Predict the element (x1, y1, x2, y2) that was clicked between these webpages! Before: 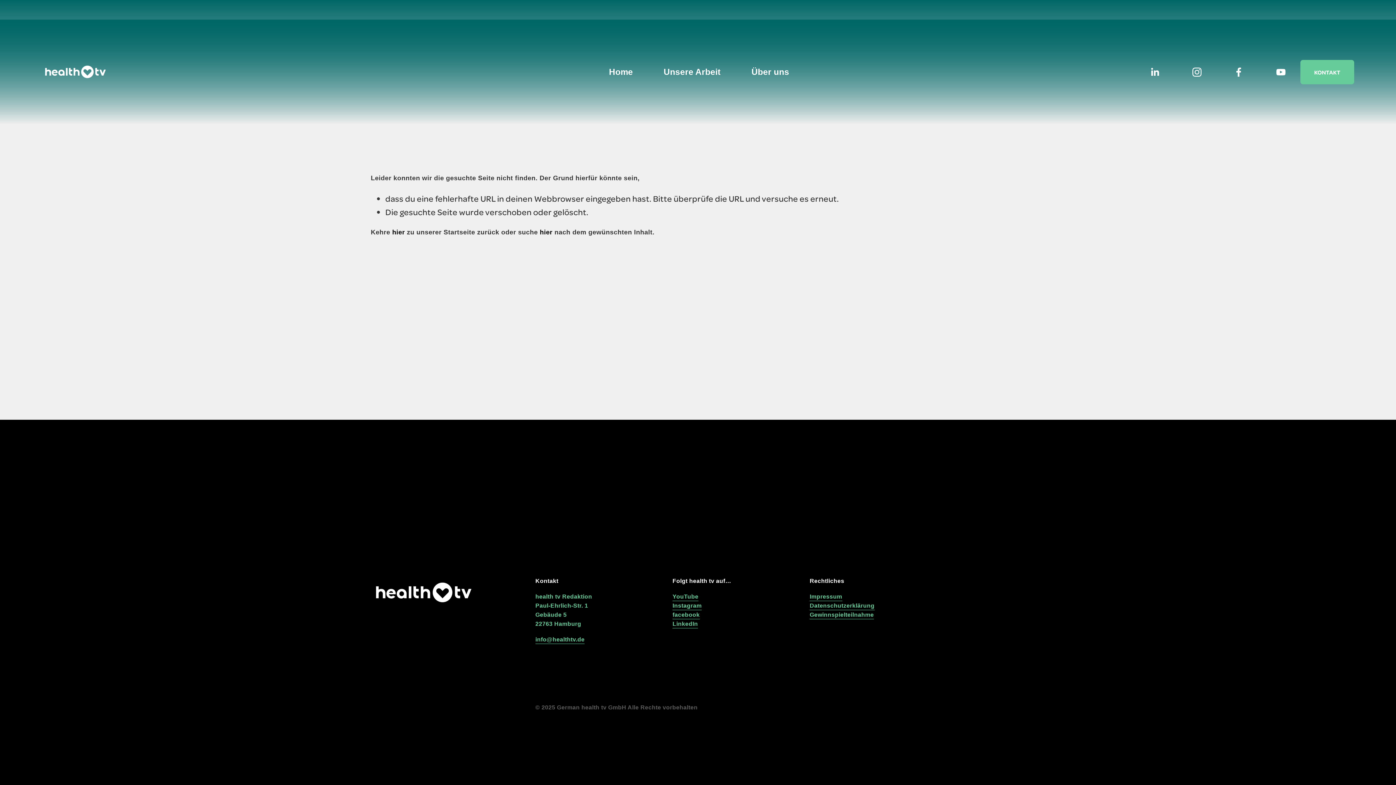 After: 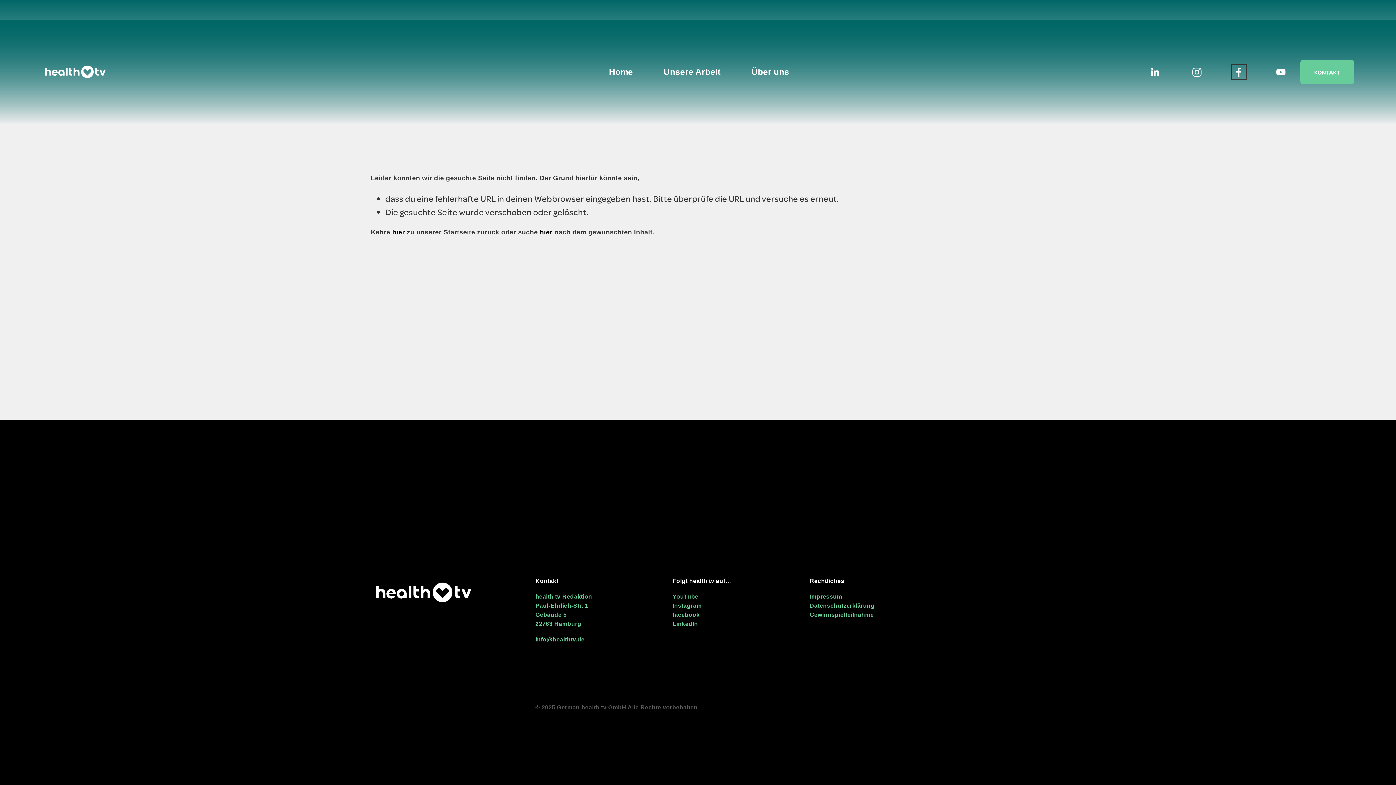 Action: bbox: (1233, 66, 1244, 77) label: Facebook